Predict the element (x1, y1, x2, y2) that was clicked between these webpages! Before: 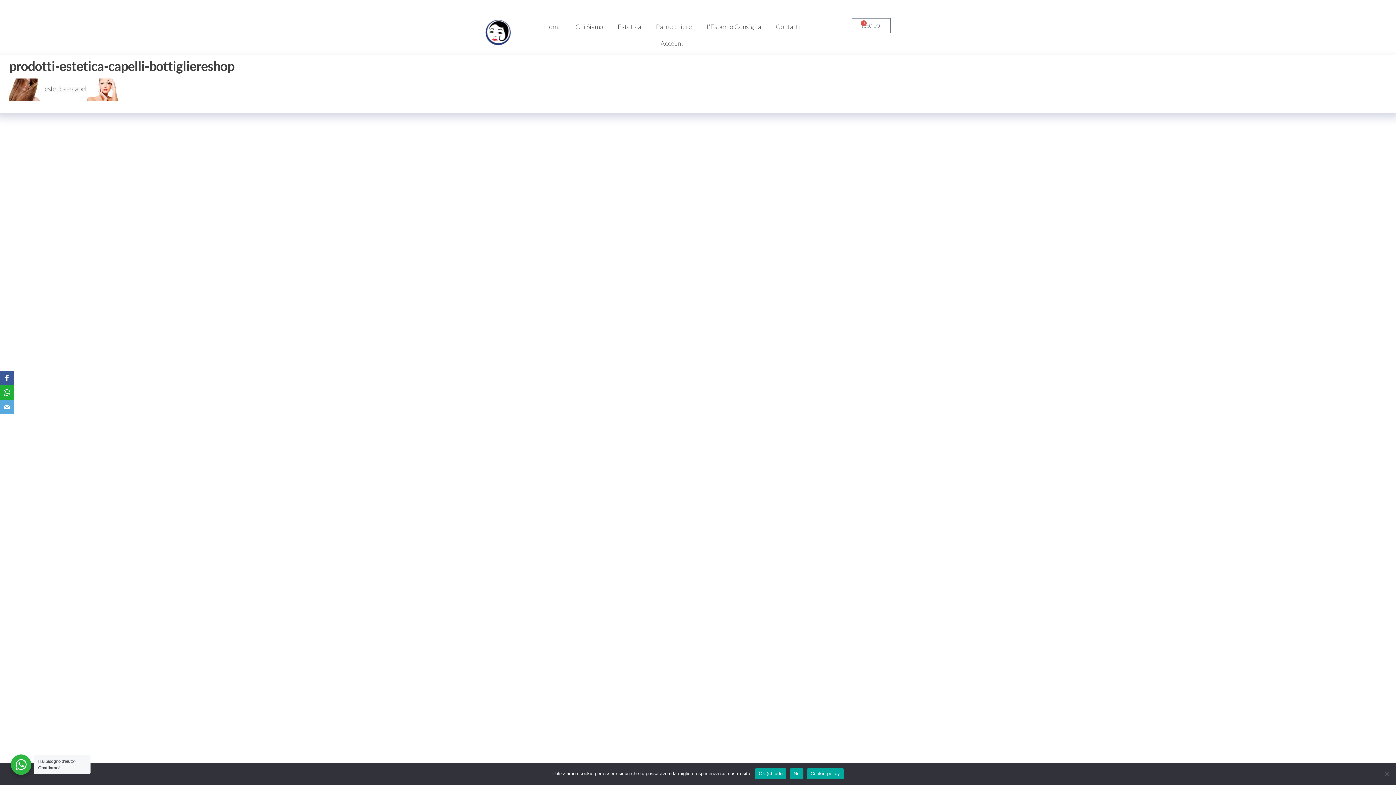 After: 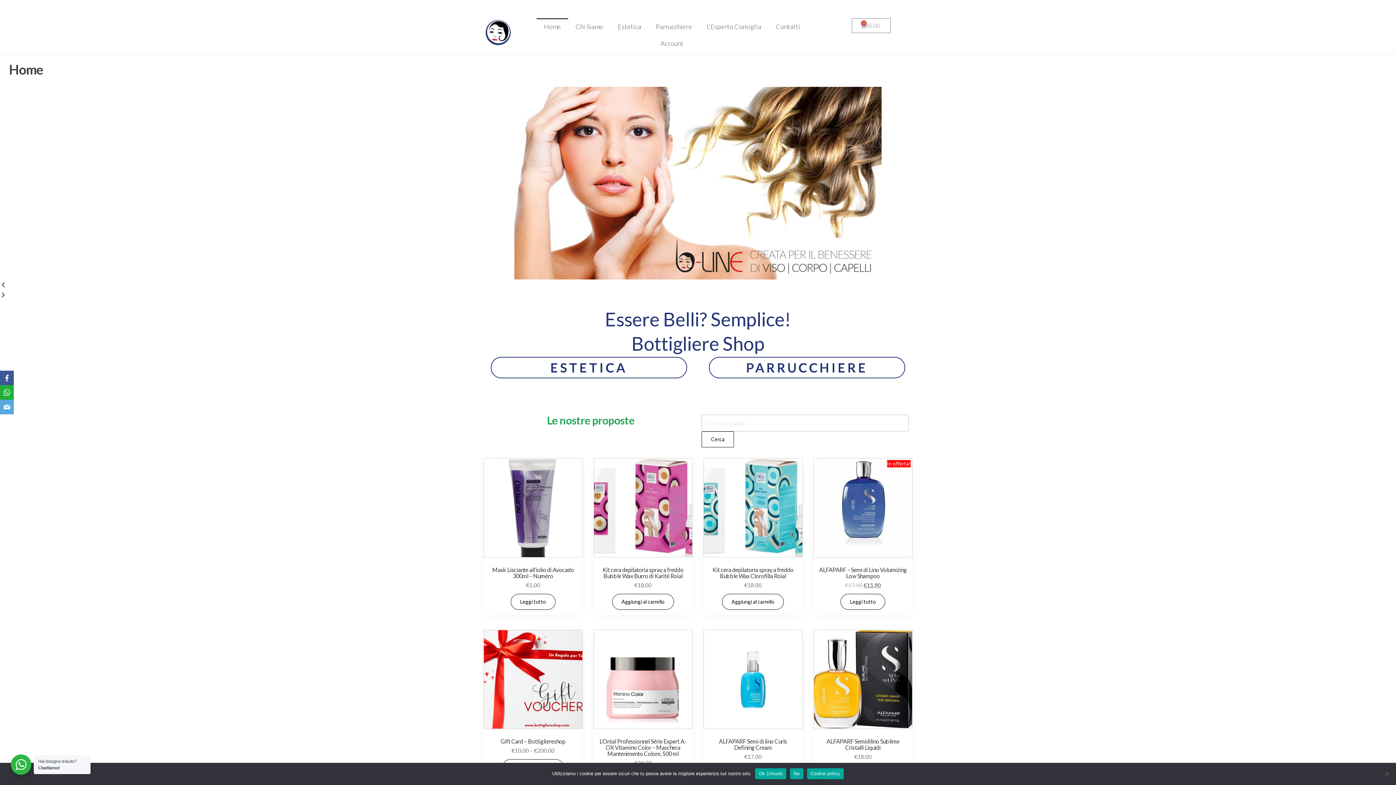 Action: bbox: (483, 18, 512, 46)